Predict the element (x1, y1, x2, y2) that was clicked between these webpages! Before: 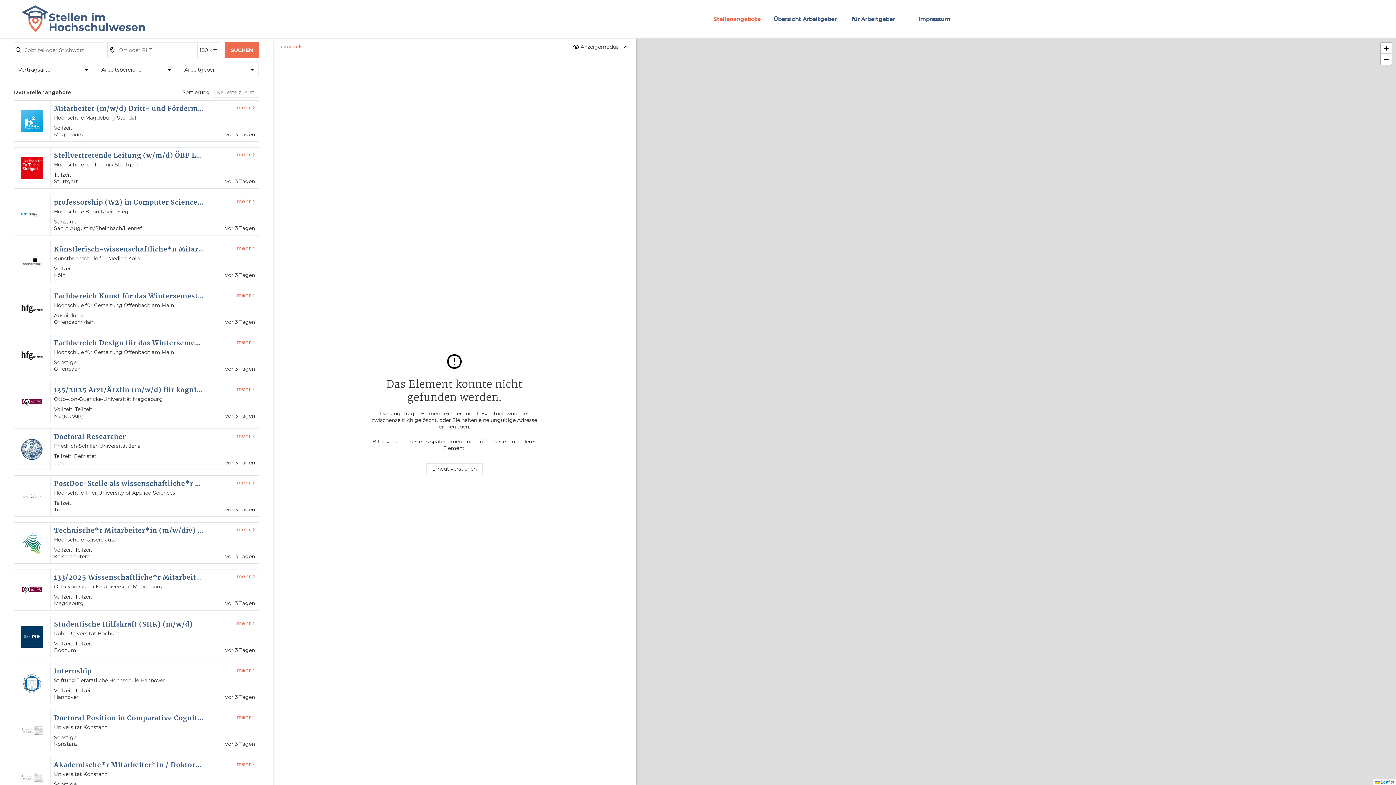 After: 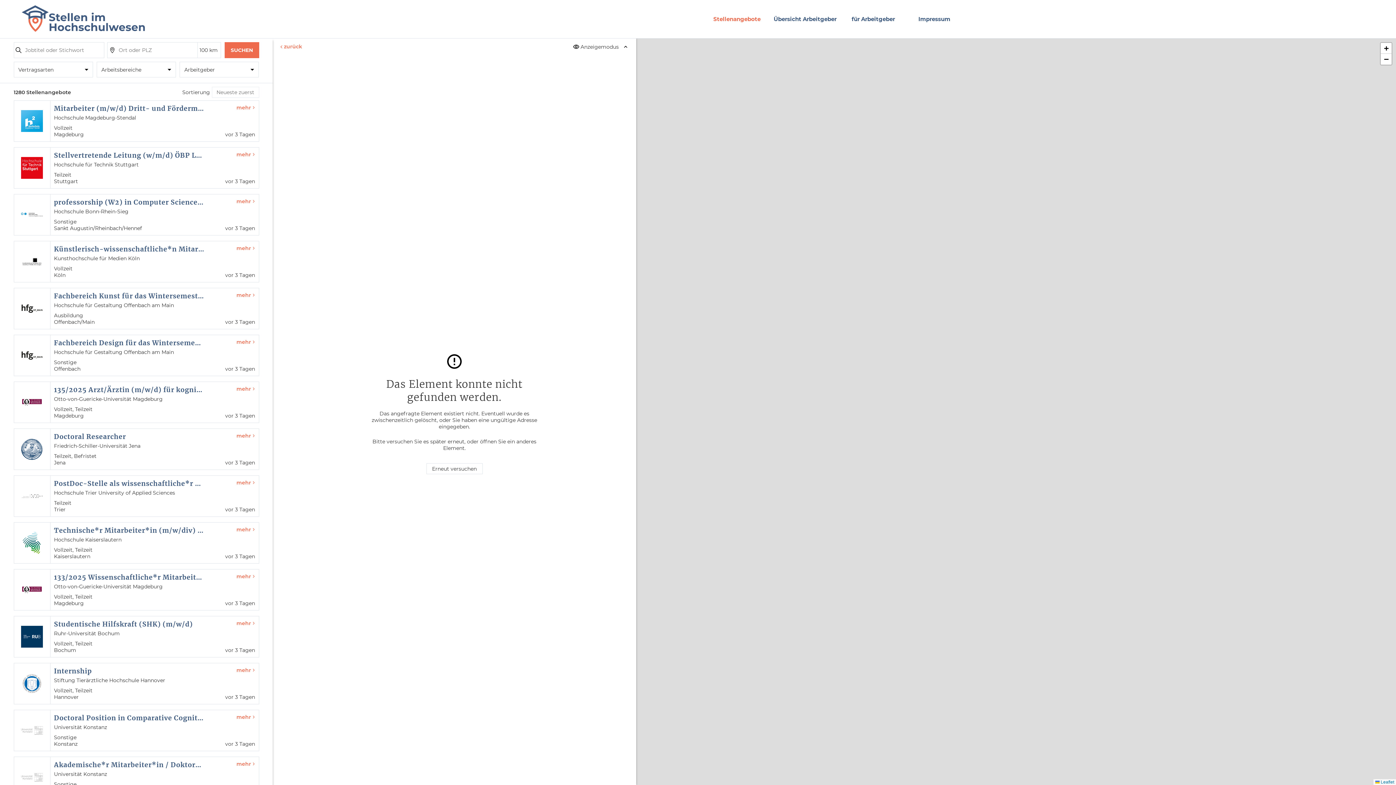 Action: bbox: (426, 463, 482, 474) label: Erneut versuchen